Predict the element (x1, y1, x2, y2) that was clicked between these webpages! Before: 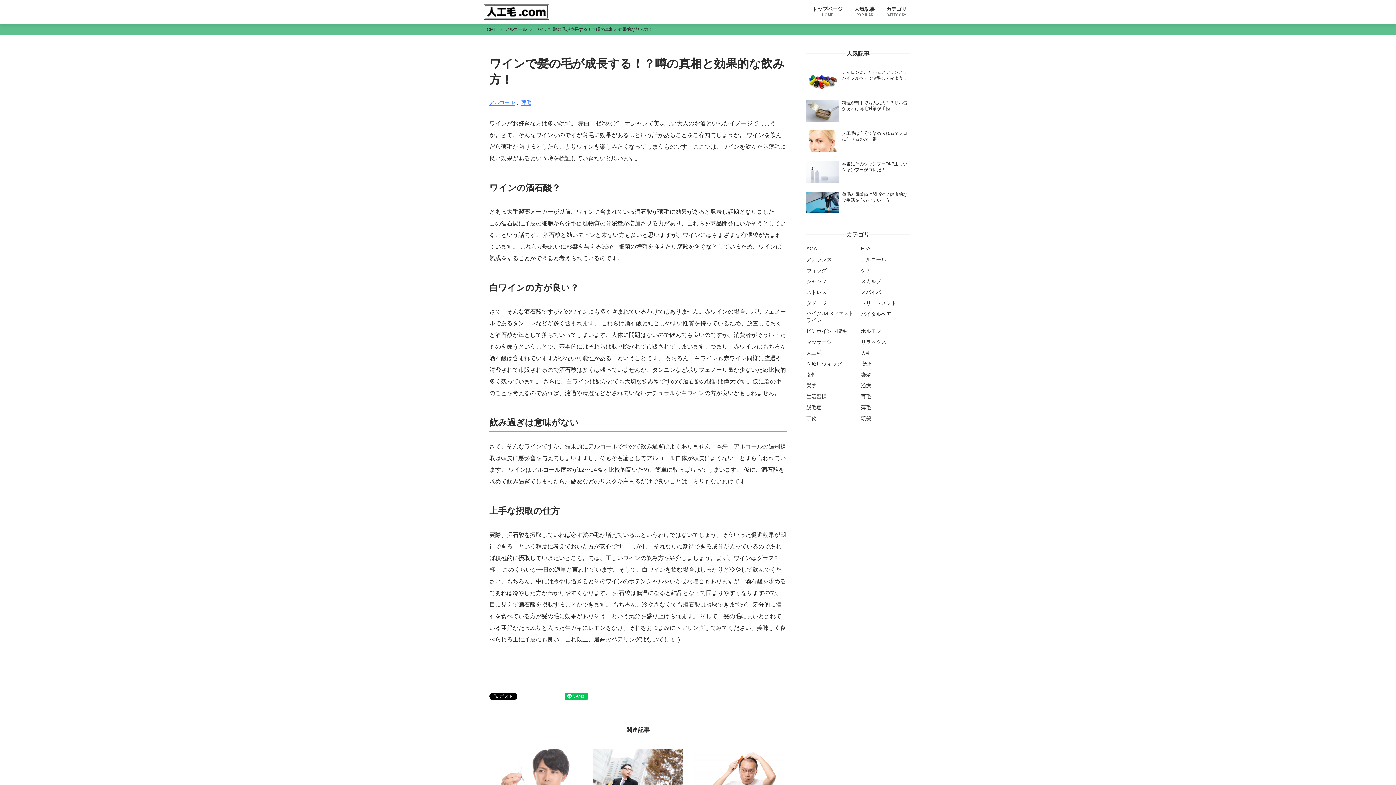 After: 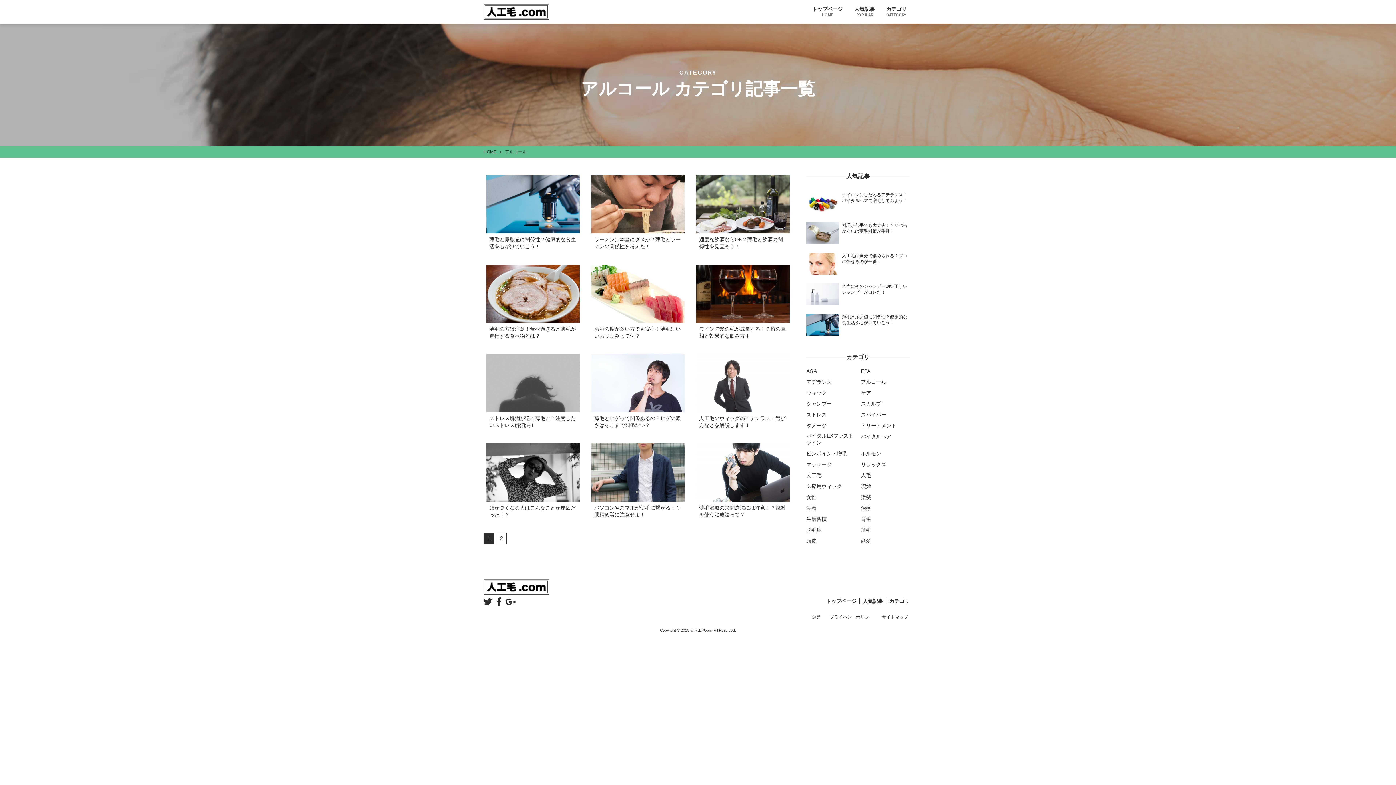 Action: label: アルコール bbox: (858, 256, 889, 263)